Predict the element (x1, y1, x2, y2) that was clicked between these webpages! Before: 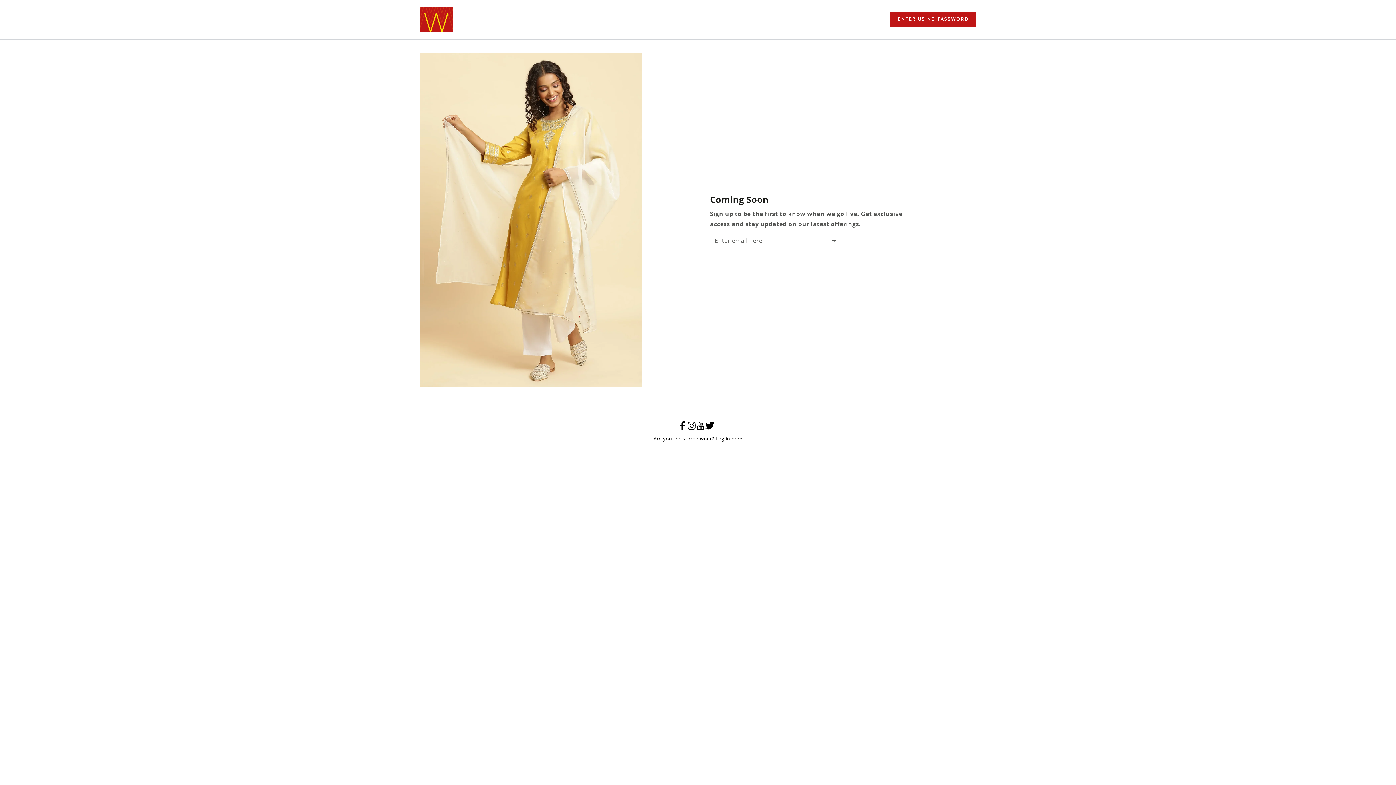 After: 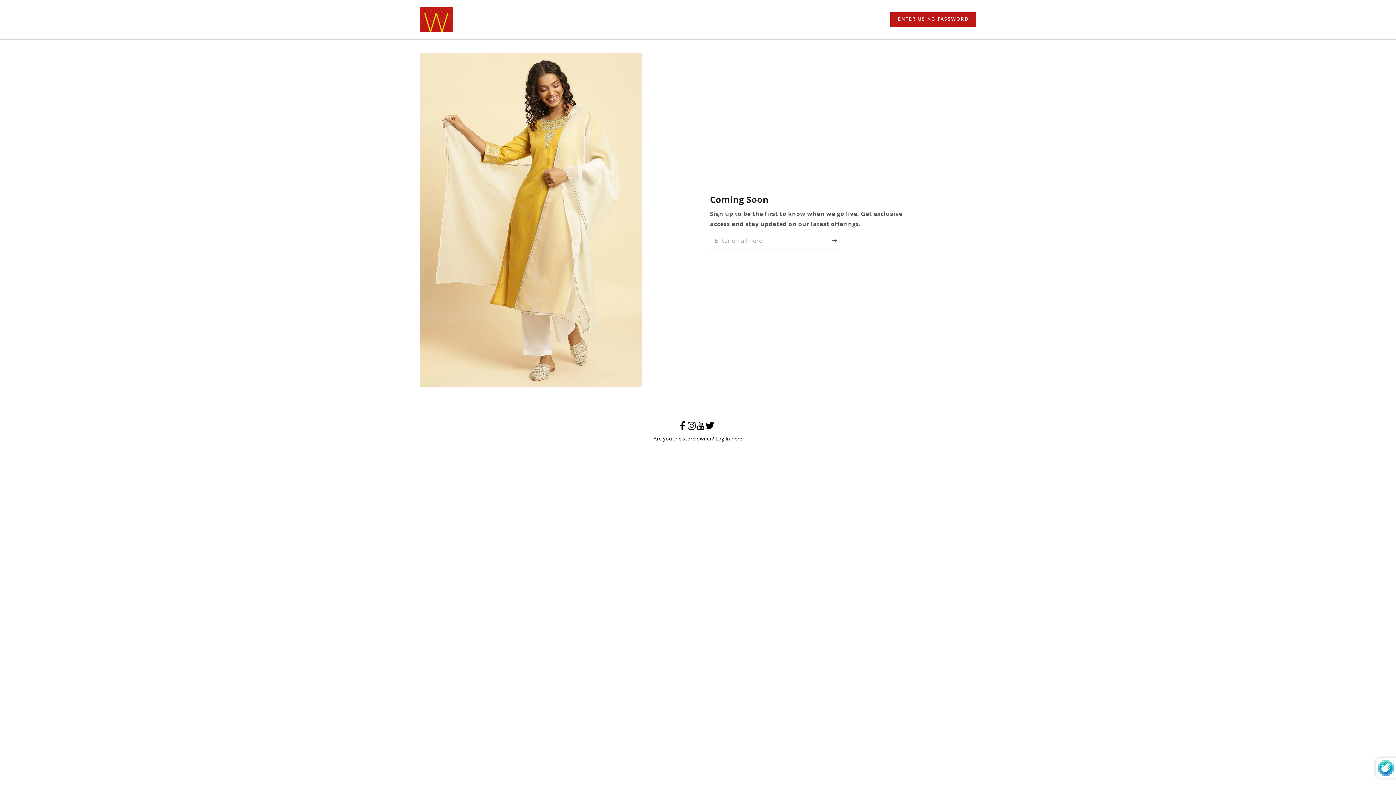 Action: bbox: (832, 232, 841, 248) label: Subscribe